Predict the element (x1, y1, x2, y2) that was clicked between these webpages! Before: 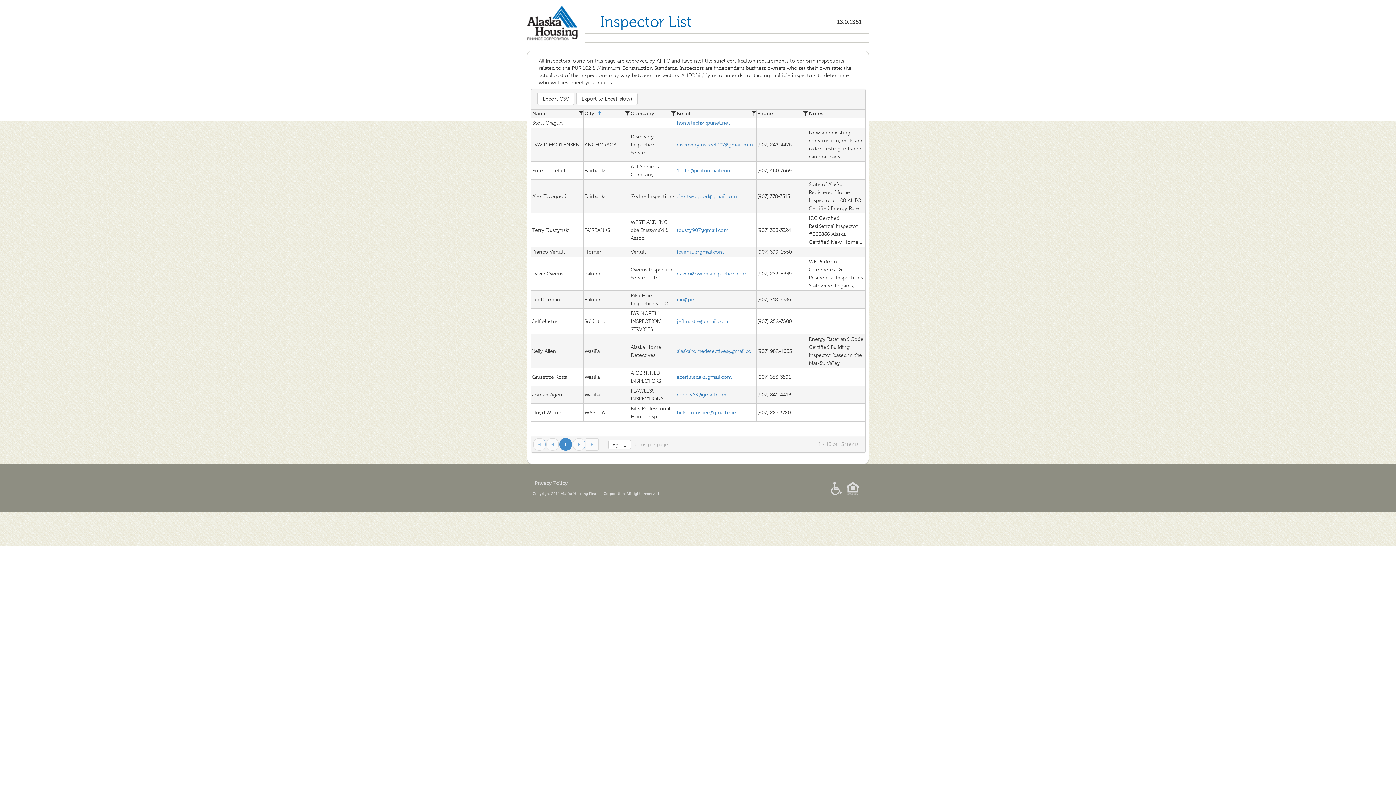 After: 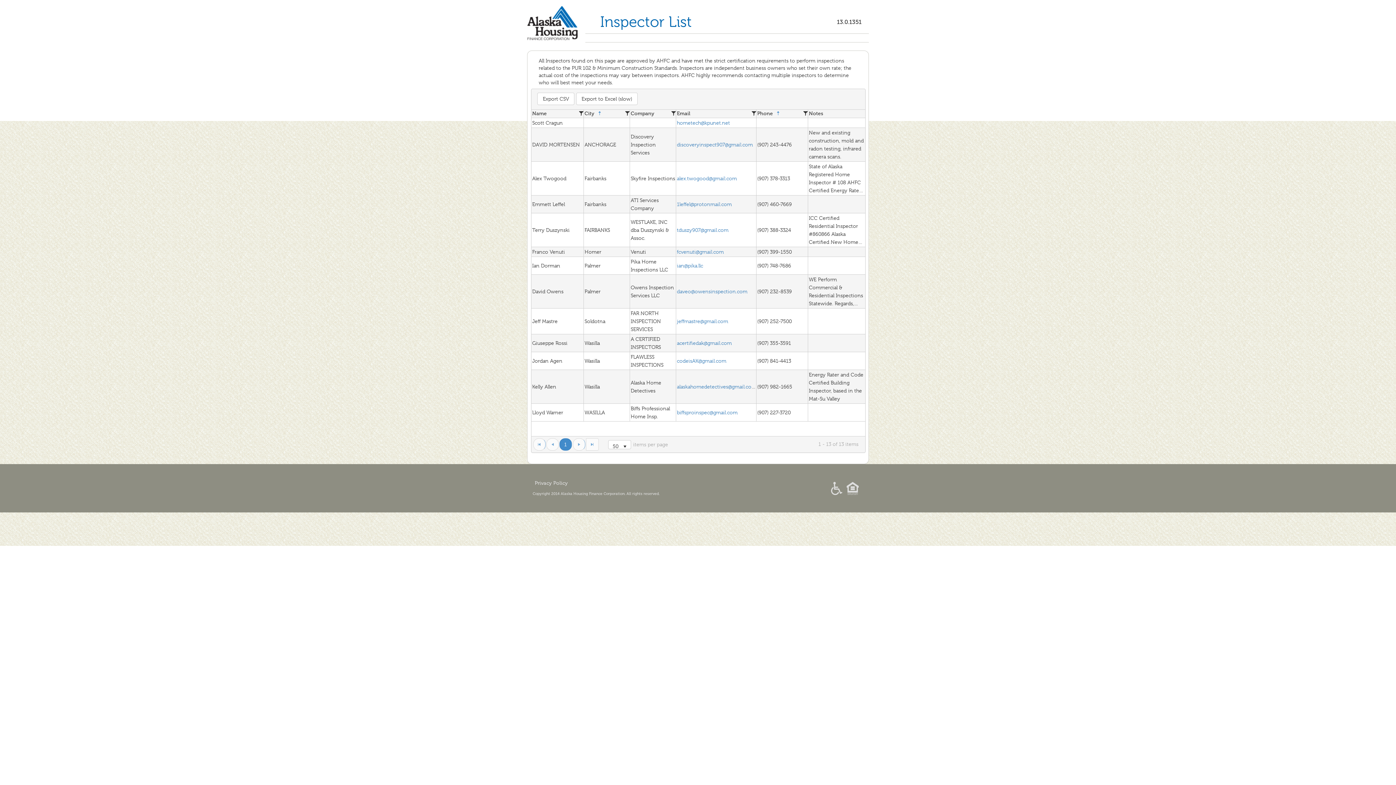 Action: bbox: (757, 108, 800, 119) label: Phone